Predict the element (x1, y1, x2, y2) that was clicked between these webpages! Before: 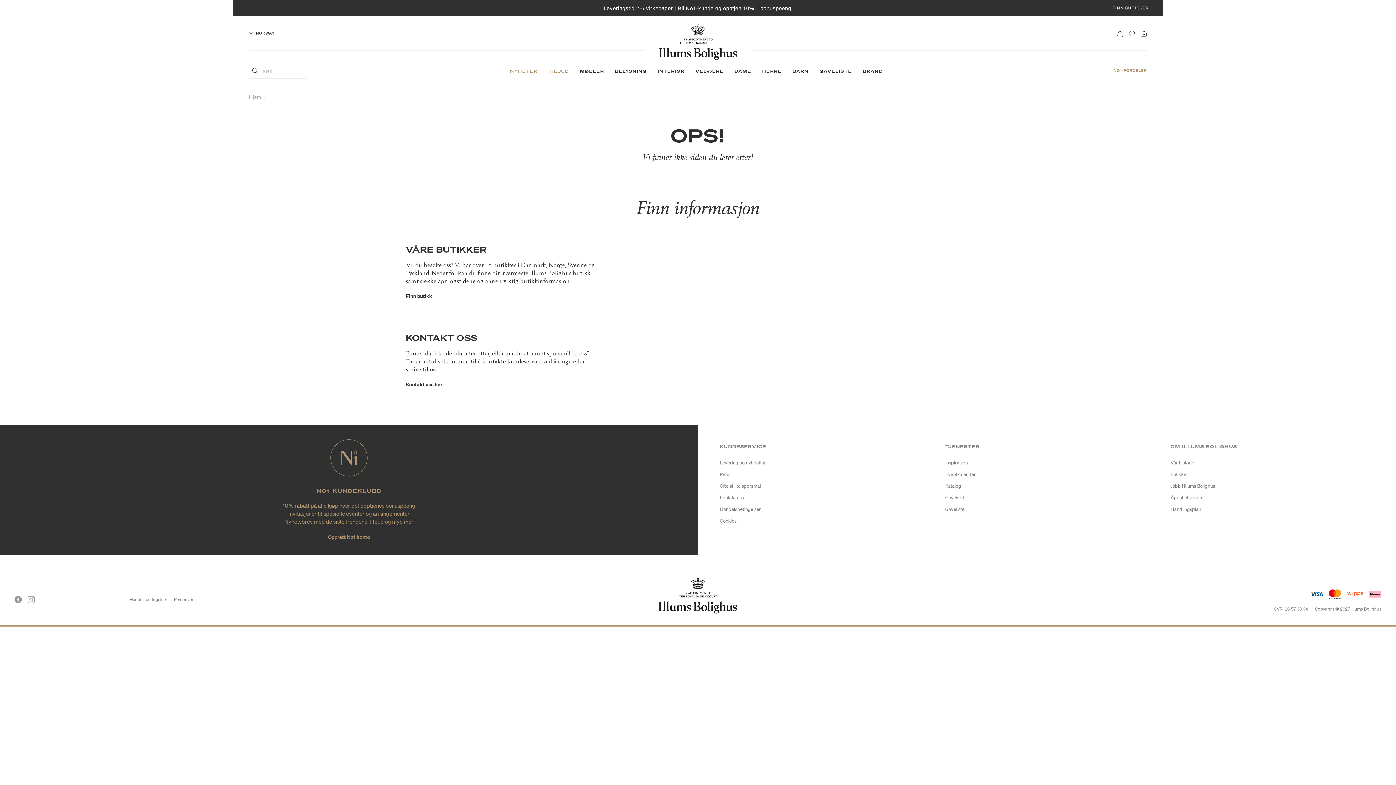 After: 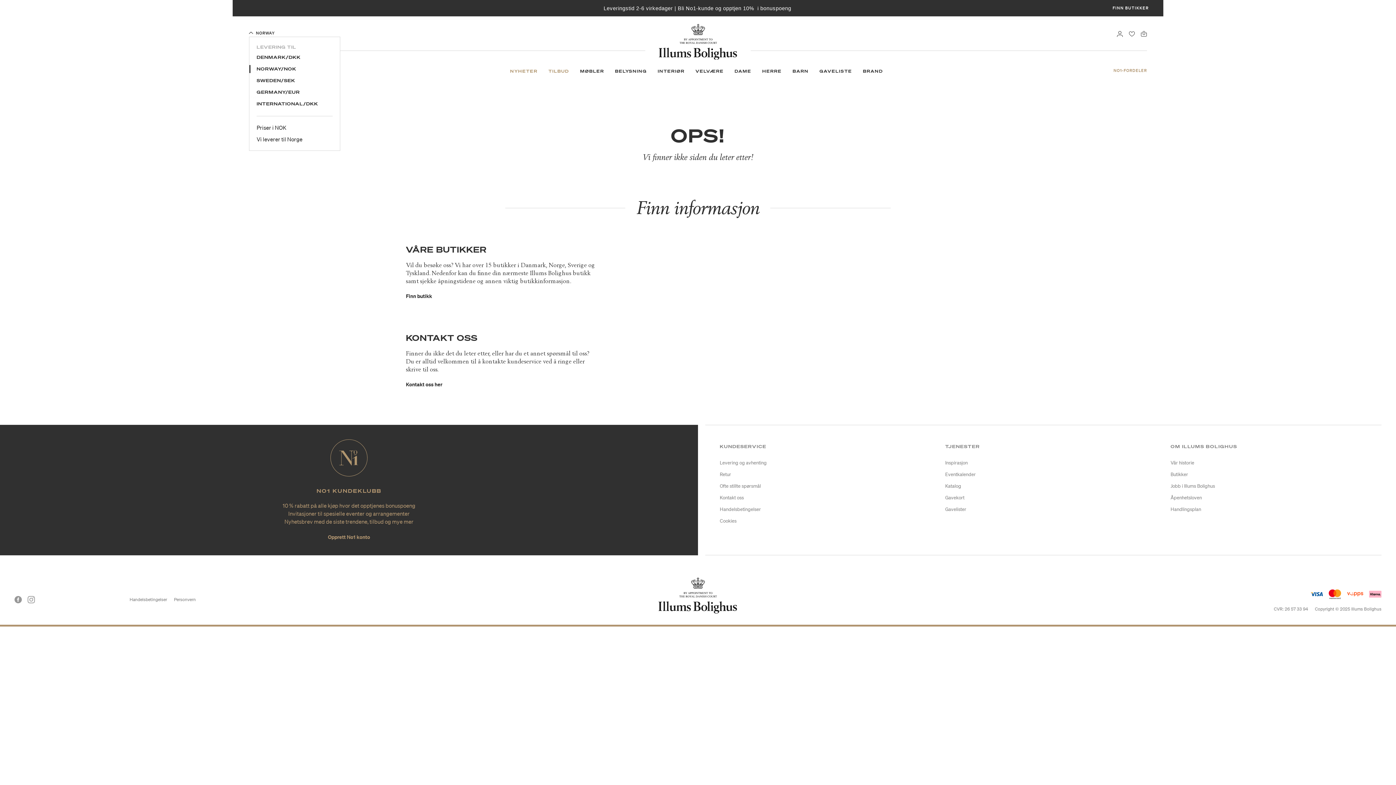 Action: bbox: (249, 30, 274, 38) label: NORWAY